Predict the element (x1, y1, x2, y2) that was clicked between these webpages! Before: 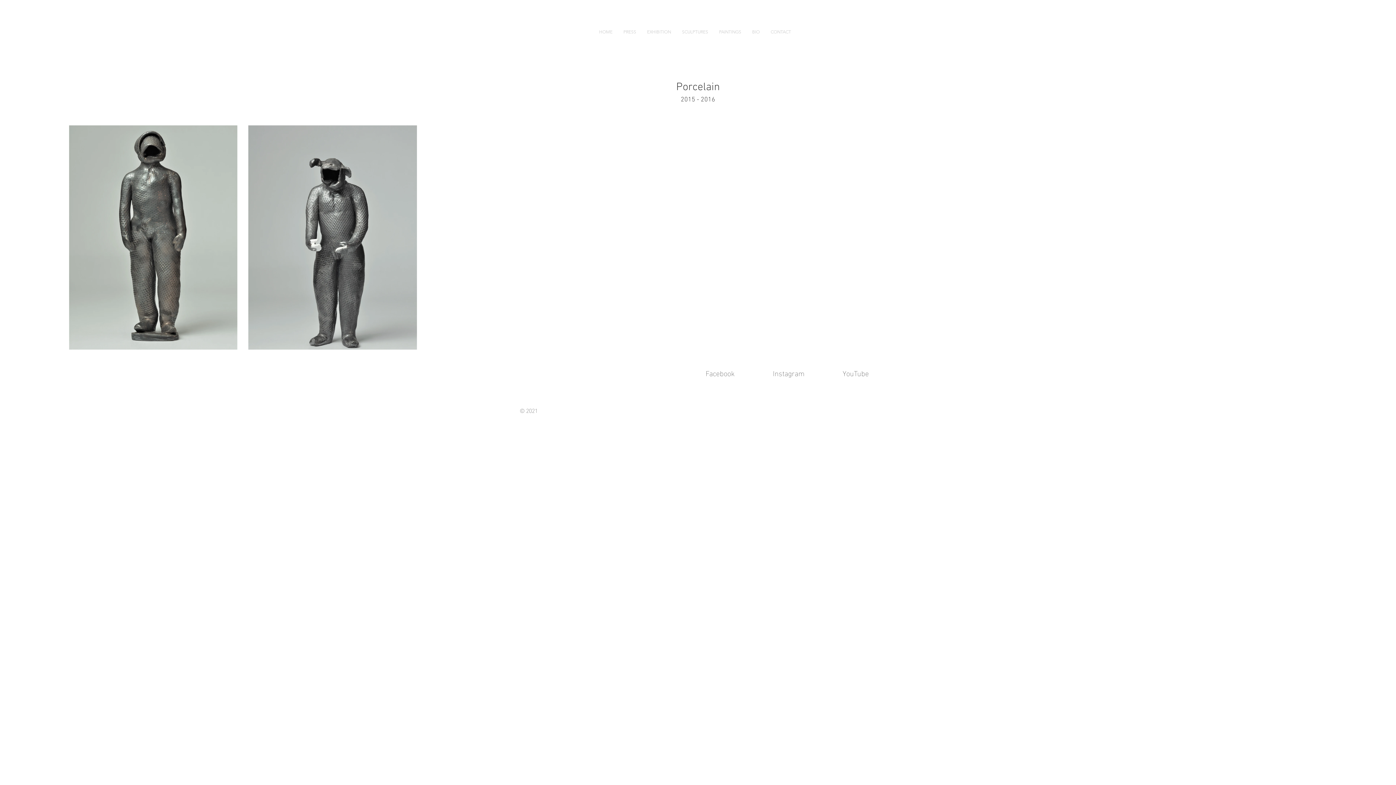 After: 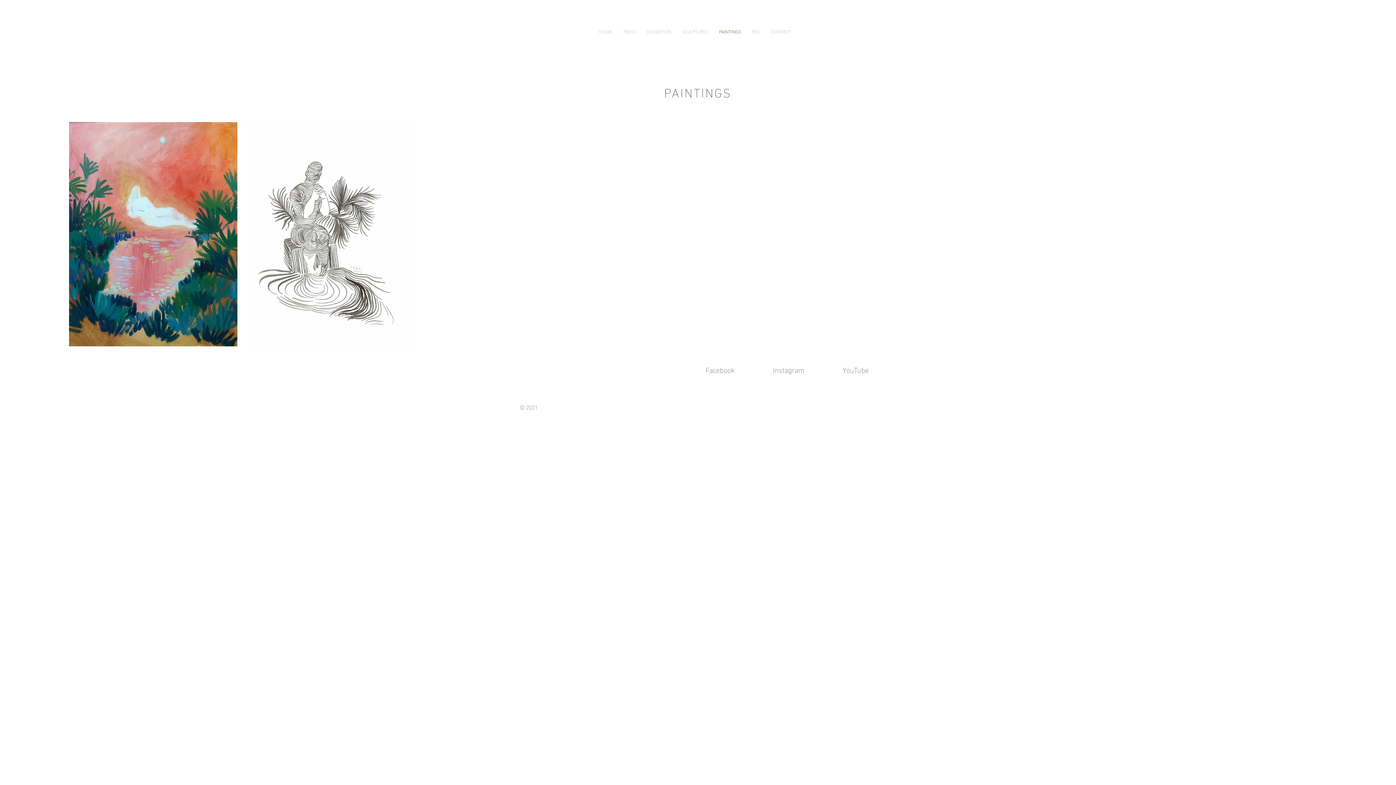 Action: bbox: (713, 22, 746, 41) label: PAINTINGS